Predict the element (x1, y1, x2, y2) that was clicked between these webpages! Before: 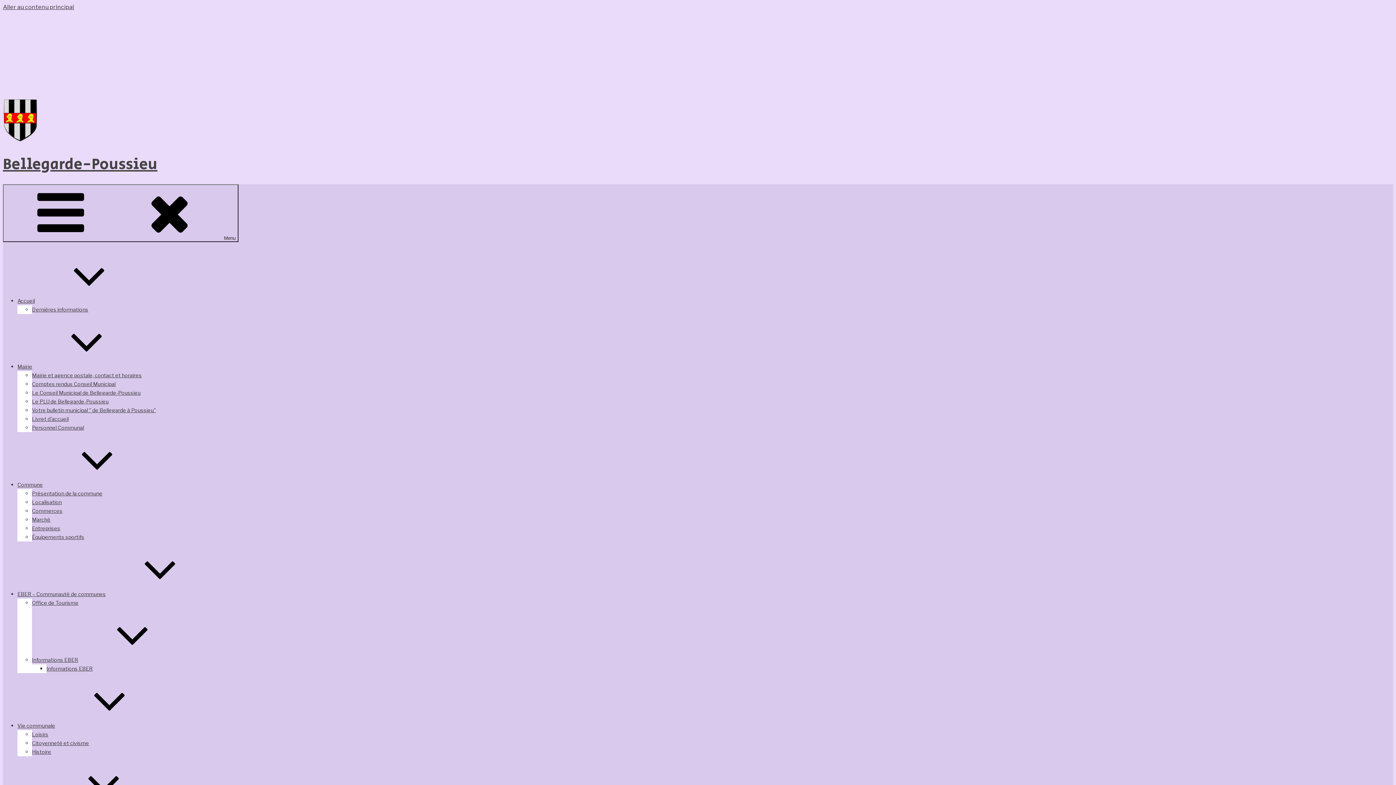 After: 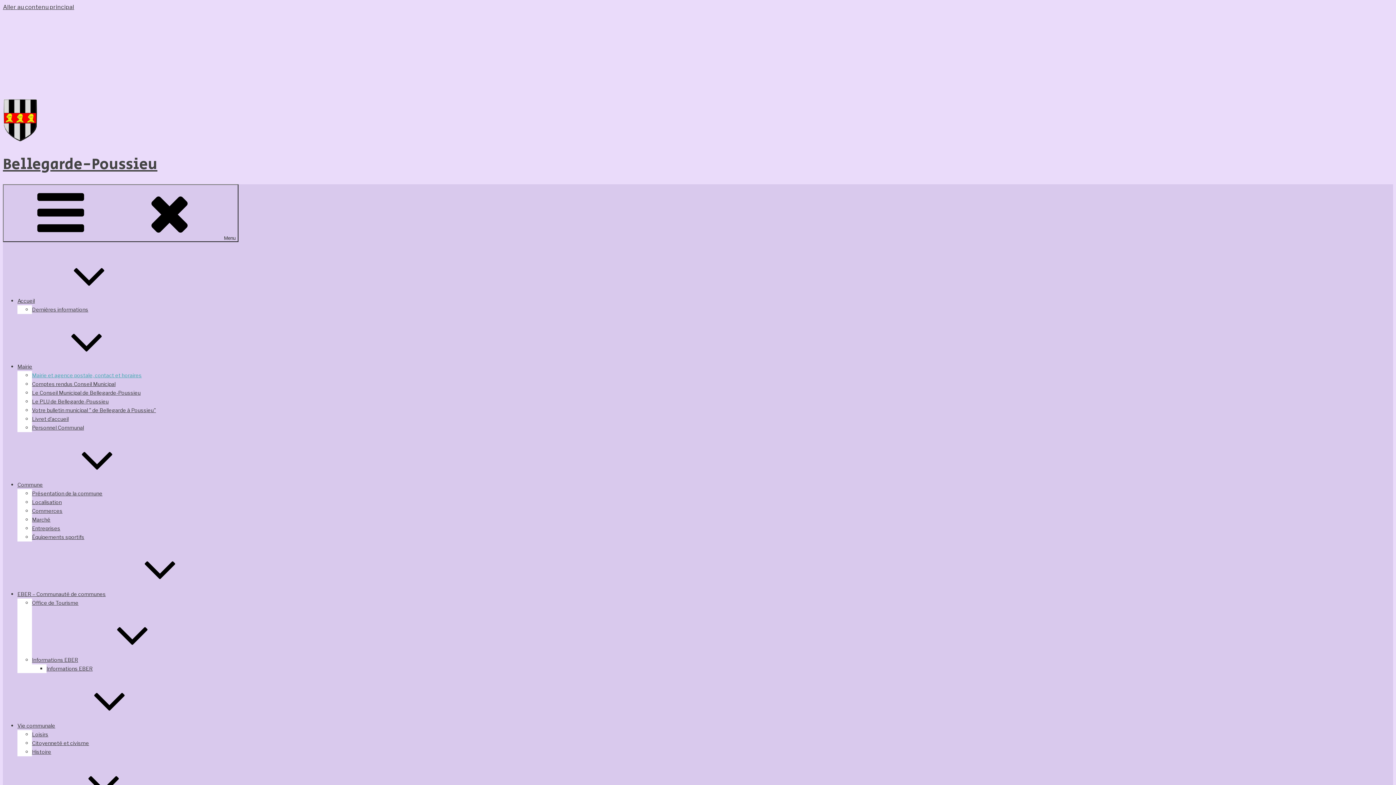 Action: bbox: (32, 372, 141, 378) label: Mairie et agence postale, contact et horaires